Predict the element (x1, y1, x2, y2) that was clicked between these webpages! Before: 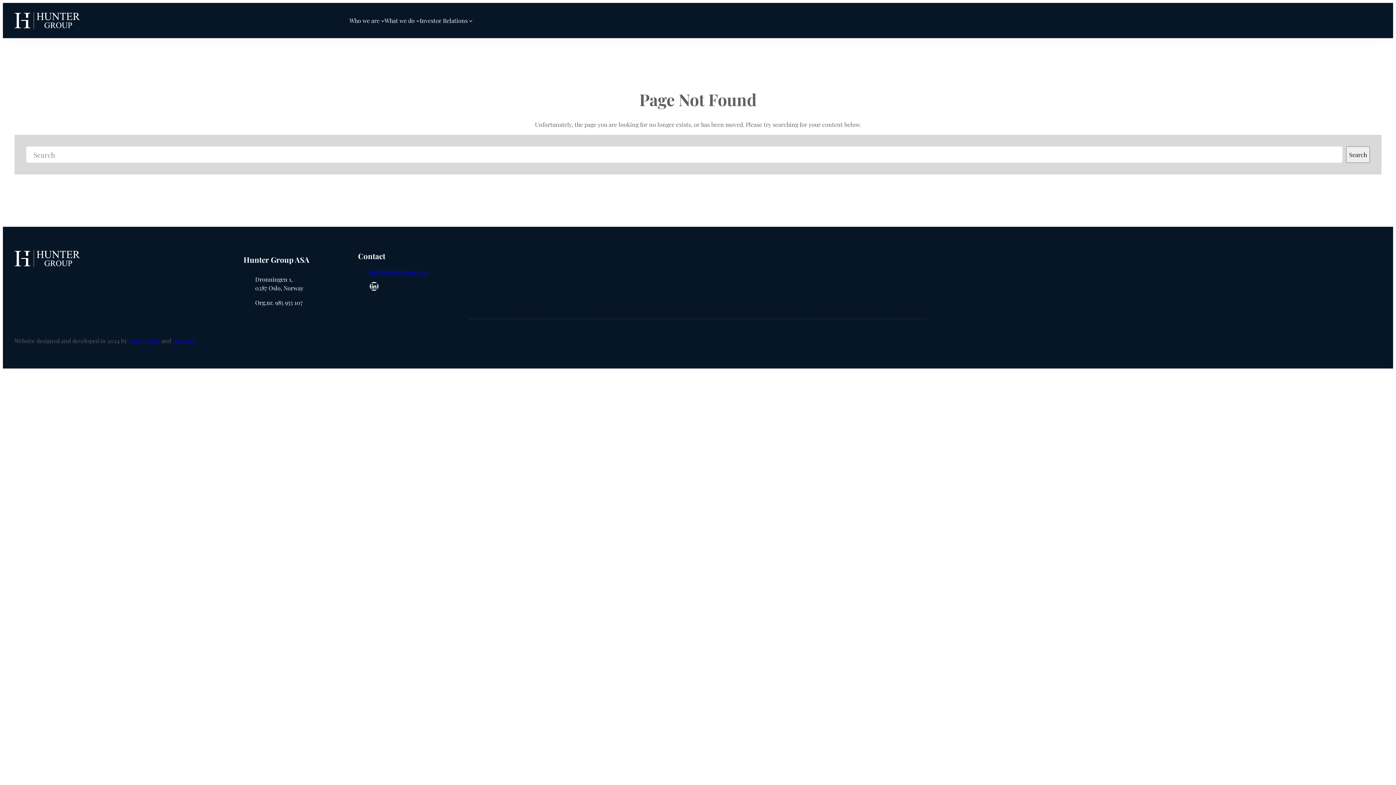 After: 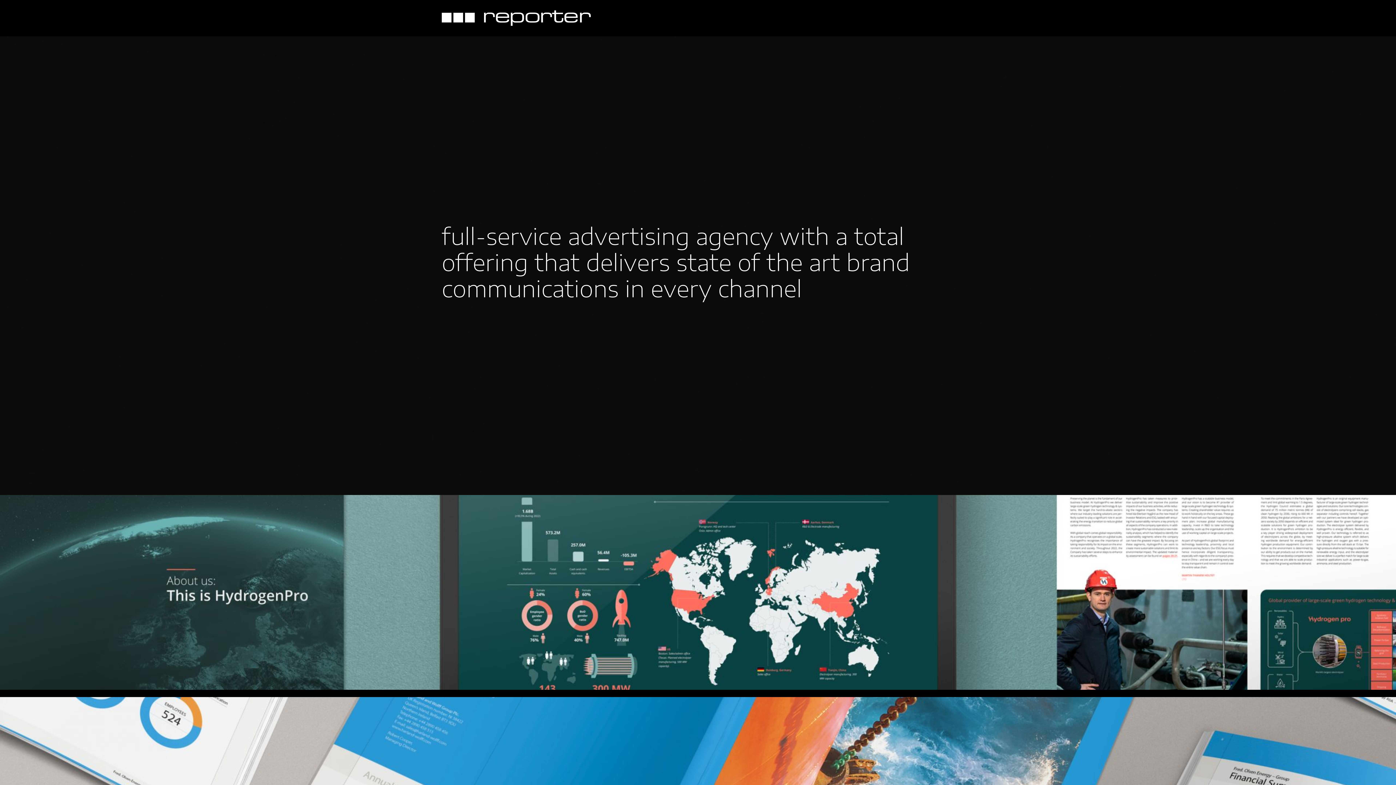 Action: label: reporter bbox: (172, 336, 194, 344)